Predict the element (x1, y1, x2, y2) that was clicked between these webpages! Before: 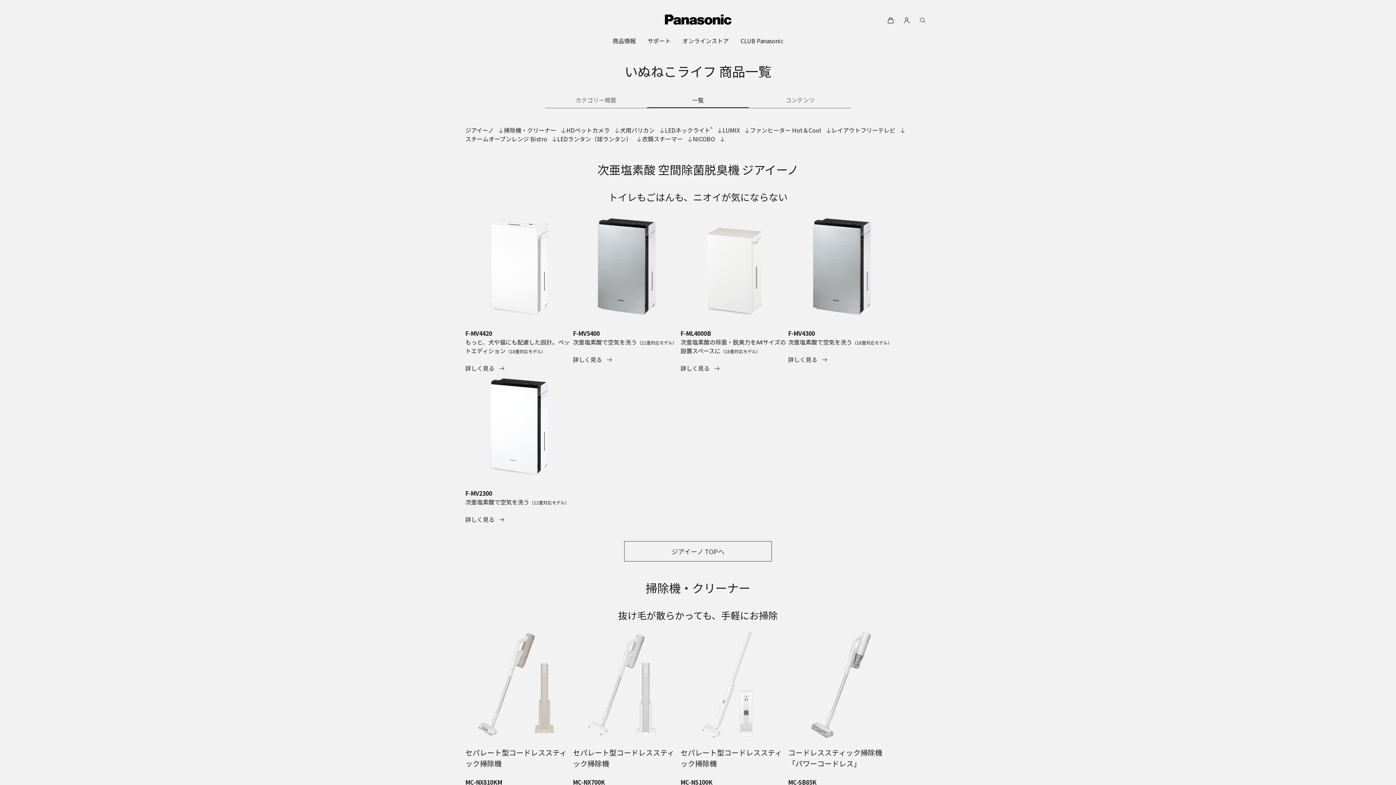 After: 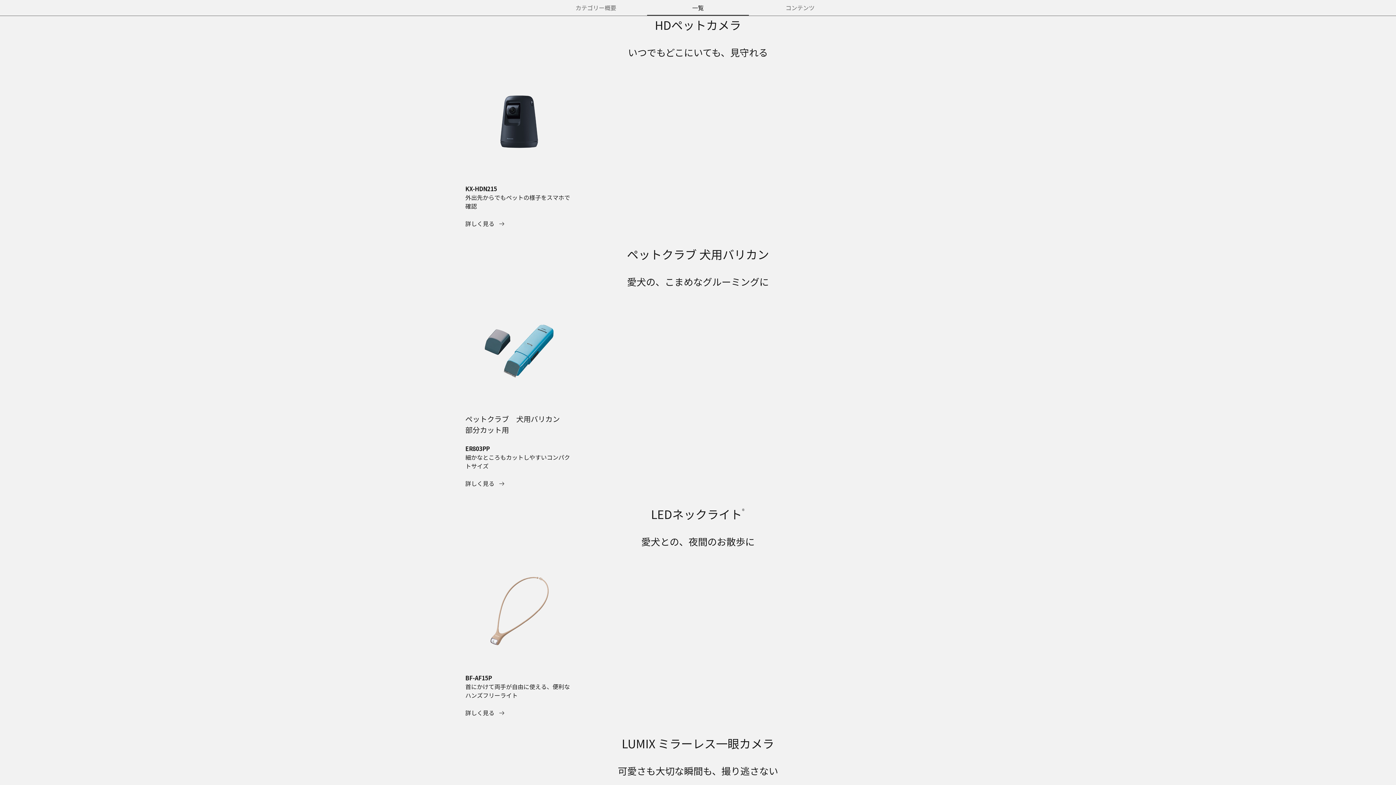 Action: label: HDペットカメラ  bbox: (566, 125, 620, 134)